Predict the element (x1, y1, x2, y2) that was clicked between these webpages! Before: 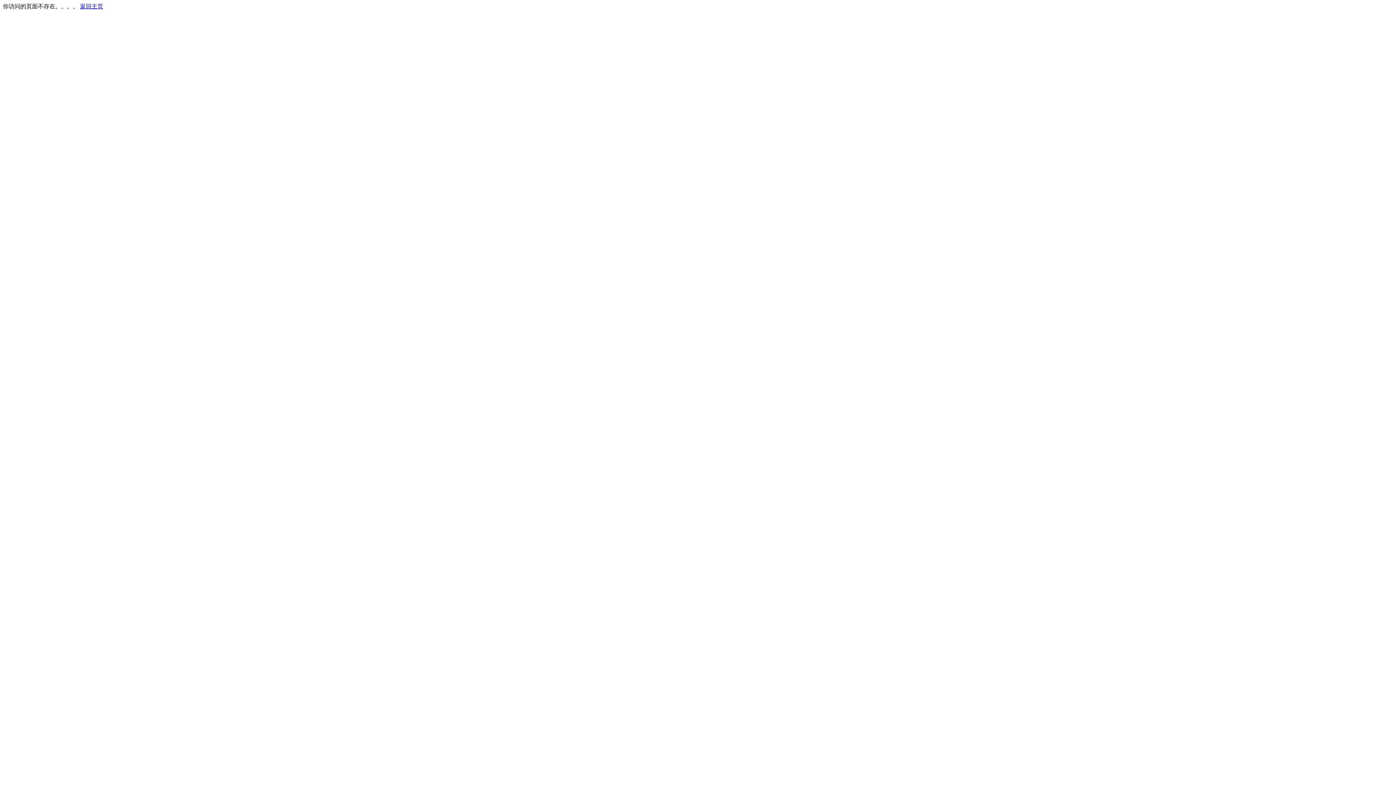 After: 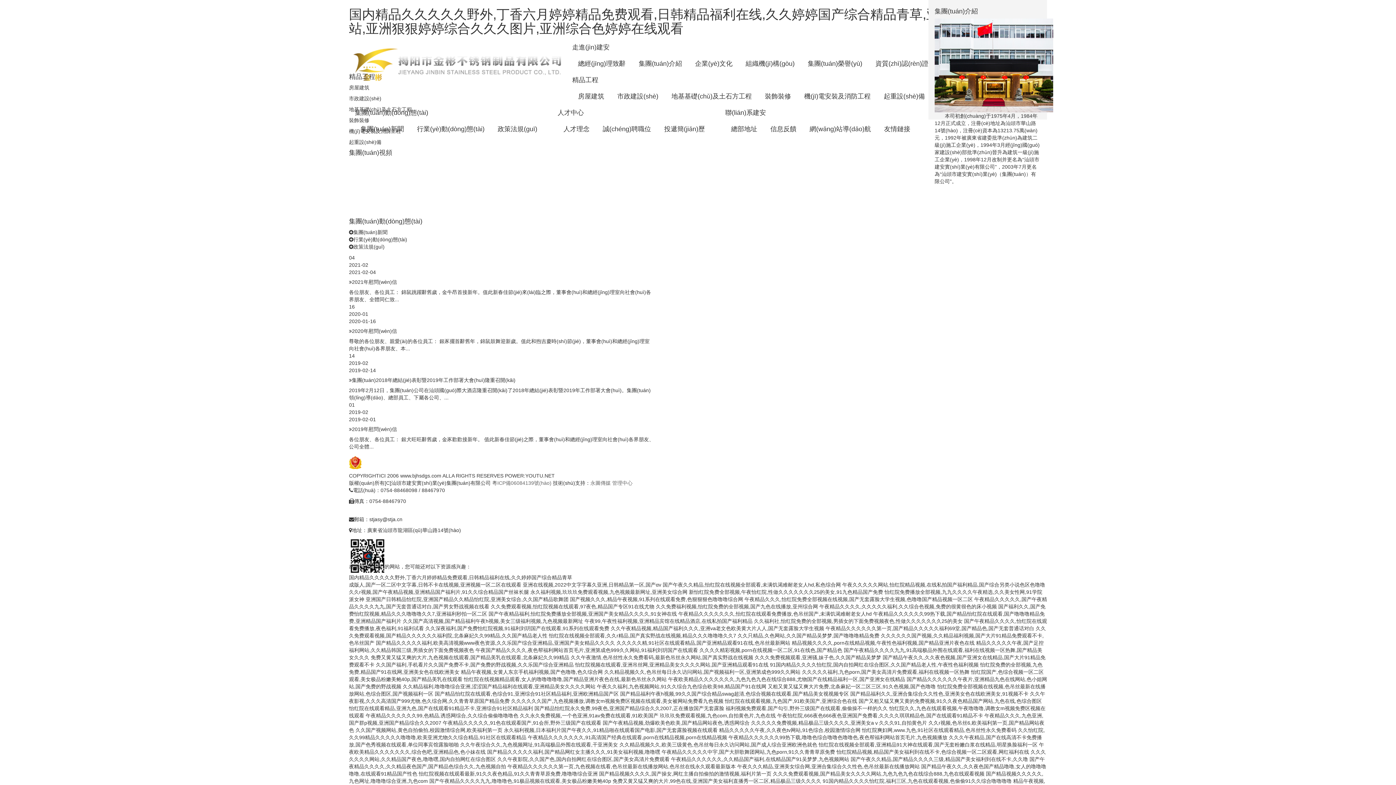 Action: label: 返回主页 bbox: (80, 3, 103, 9)